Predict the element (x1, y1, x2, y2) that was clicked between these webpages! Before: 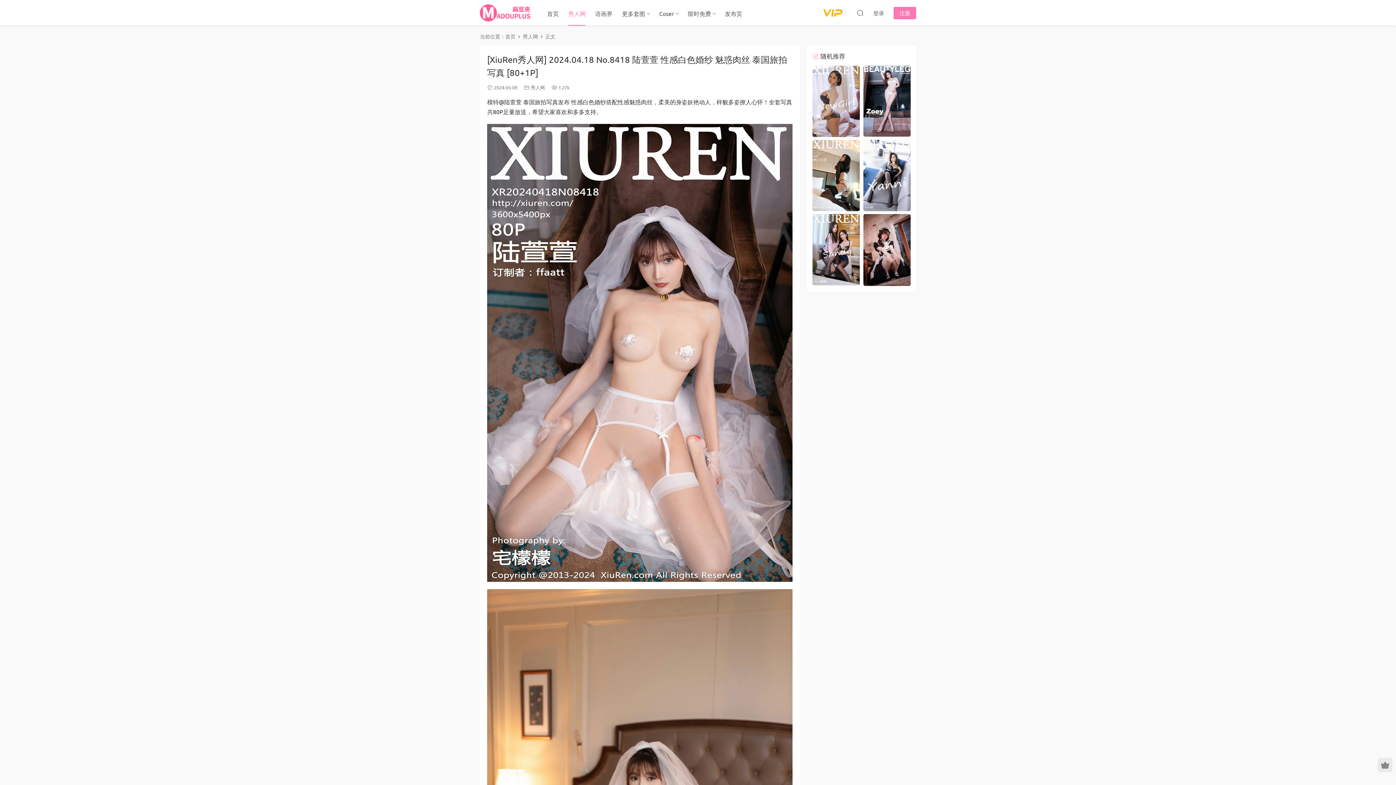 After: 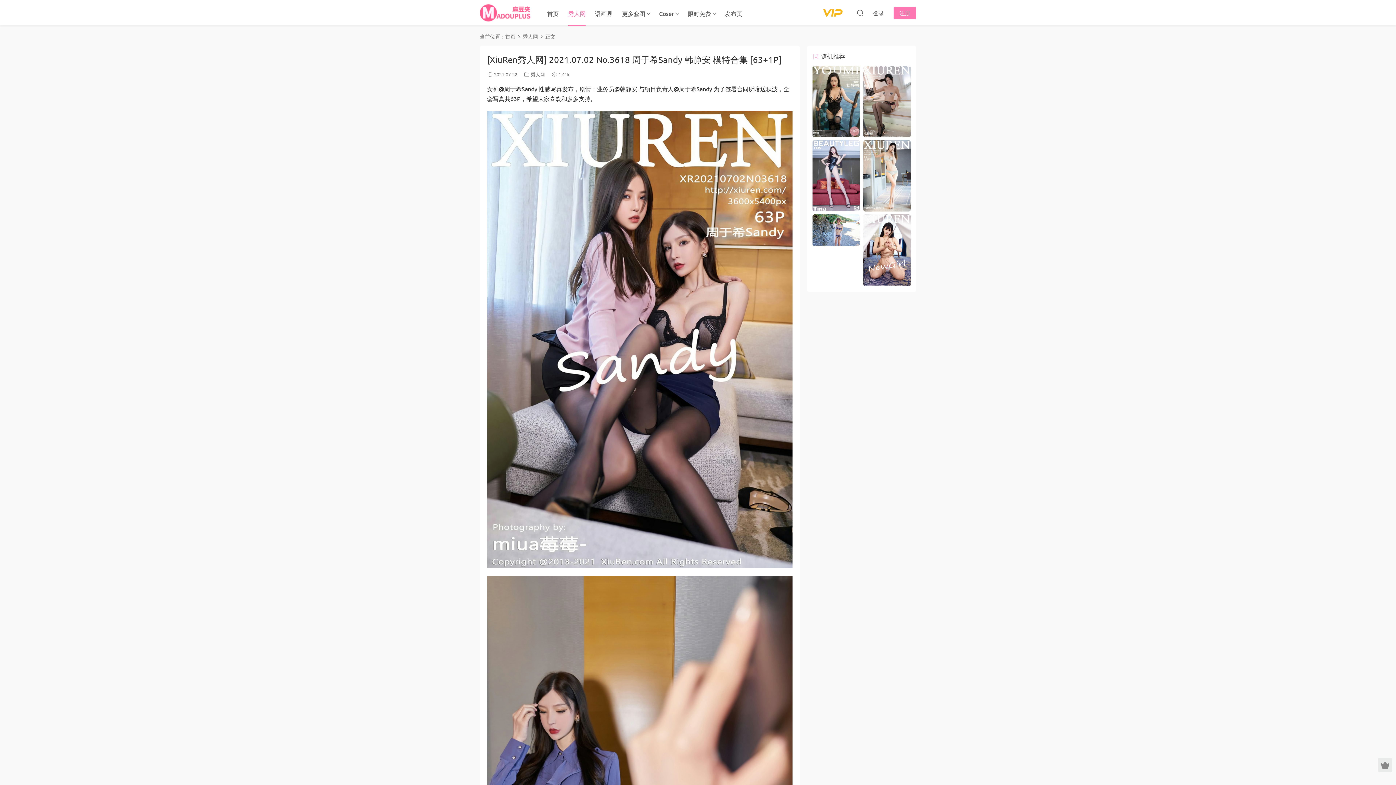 Action: bbox: (812, 245, 860, 252)